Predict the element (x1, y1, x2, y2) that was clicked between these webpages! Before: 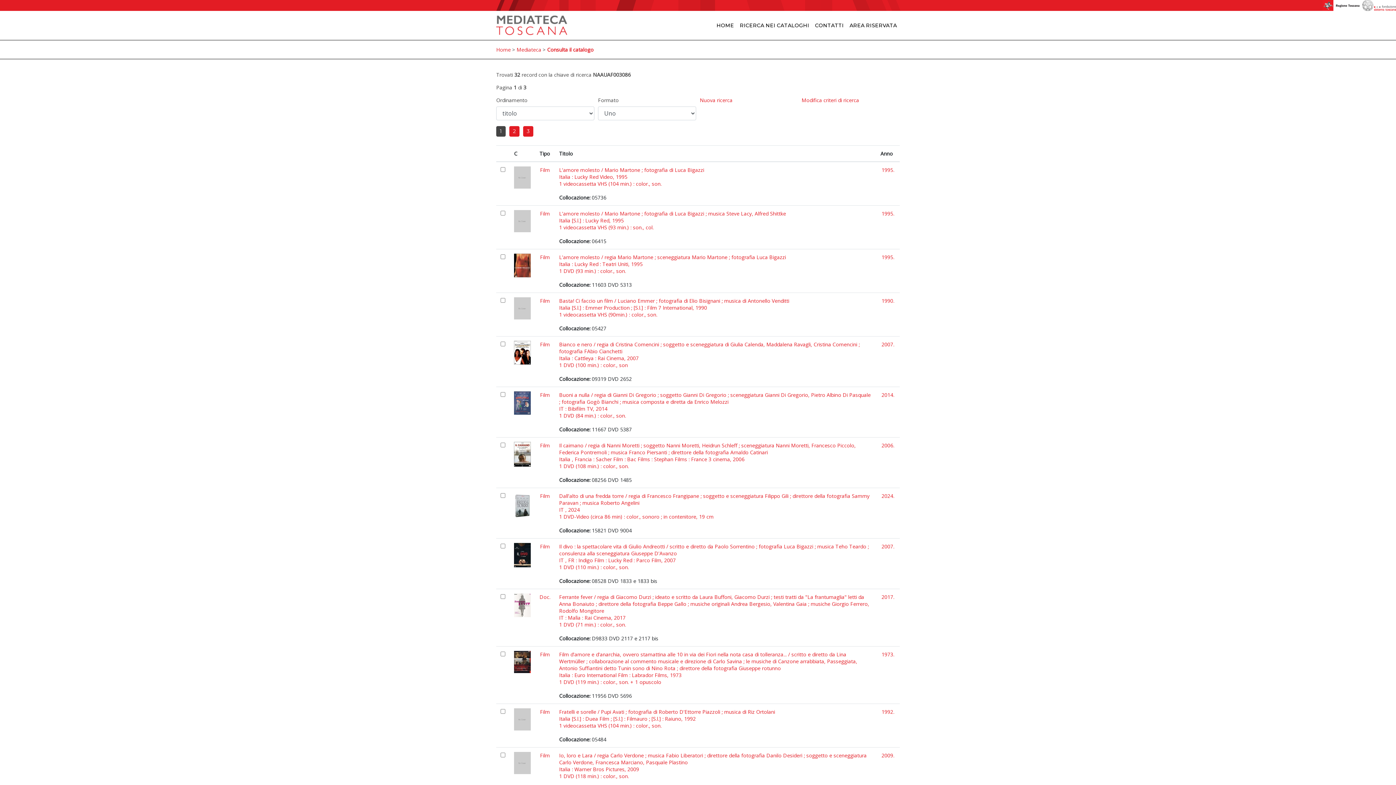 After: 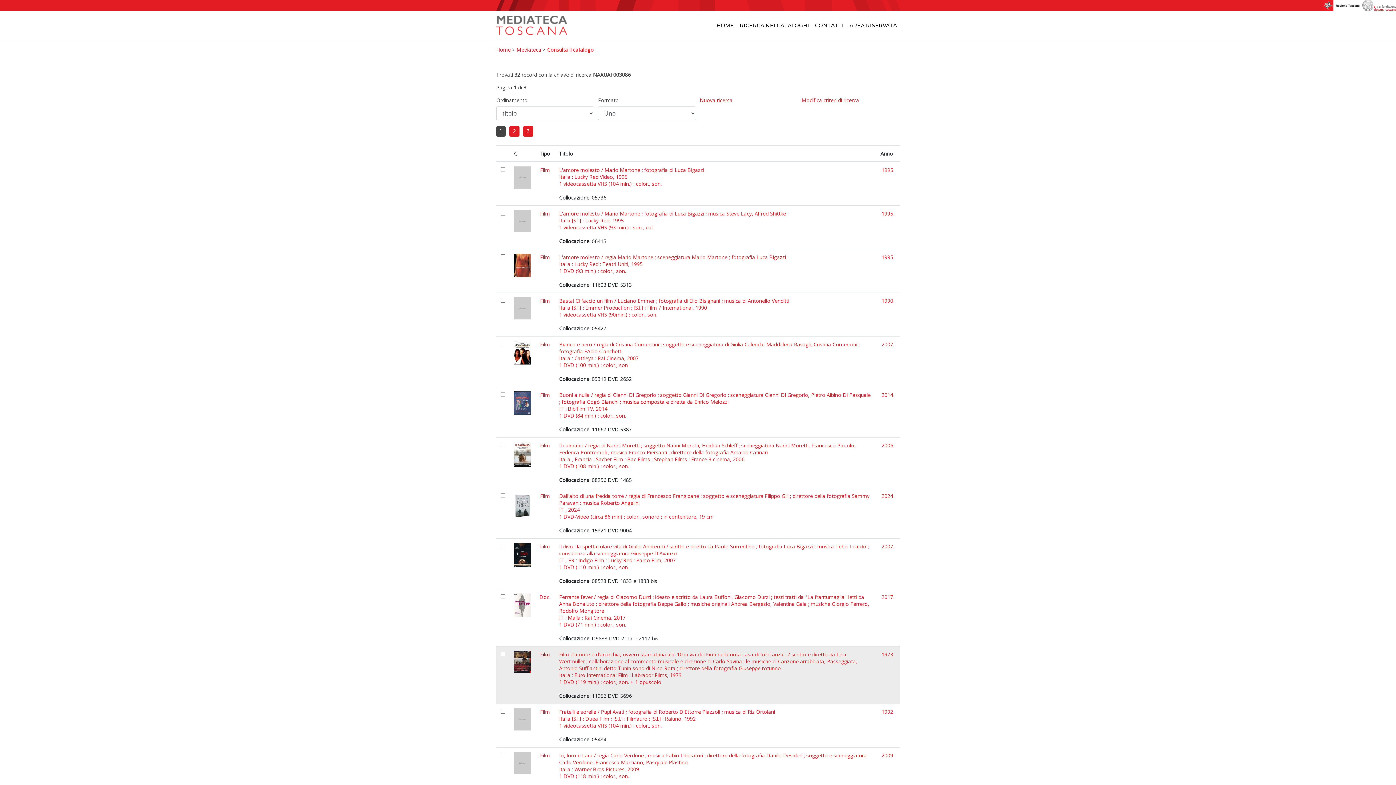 Action: bbox: (540, 651, 550, 658) label: Film